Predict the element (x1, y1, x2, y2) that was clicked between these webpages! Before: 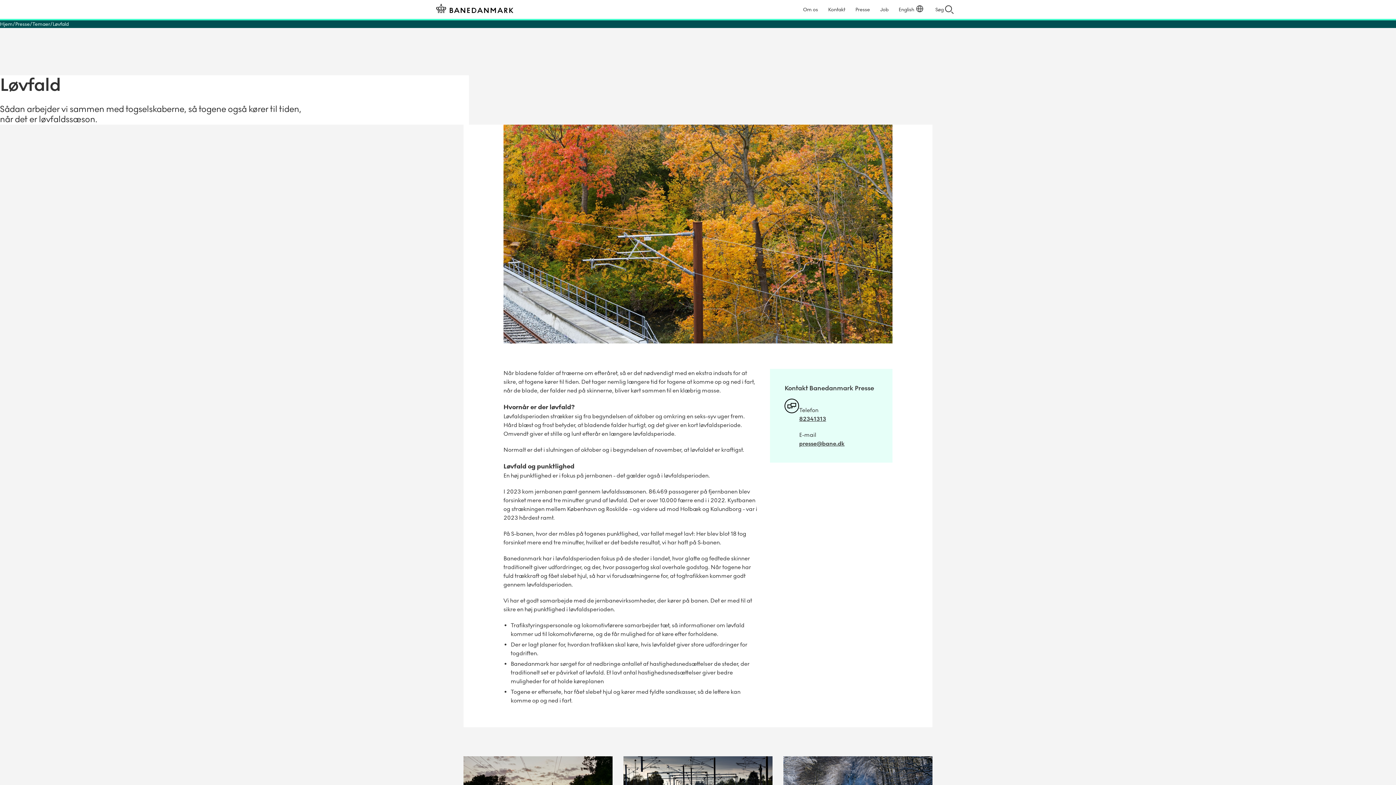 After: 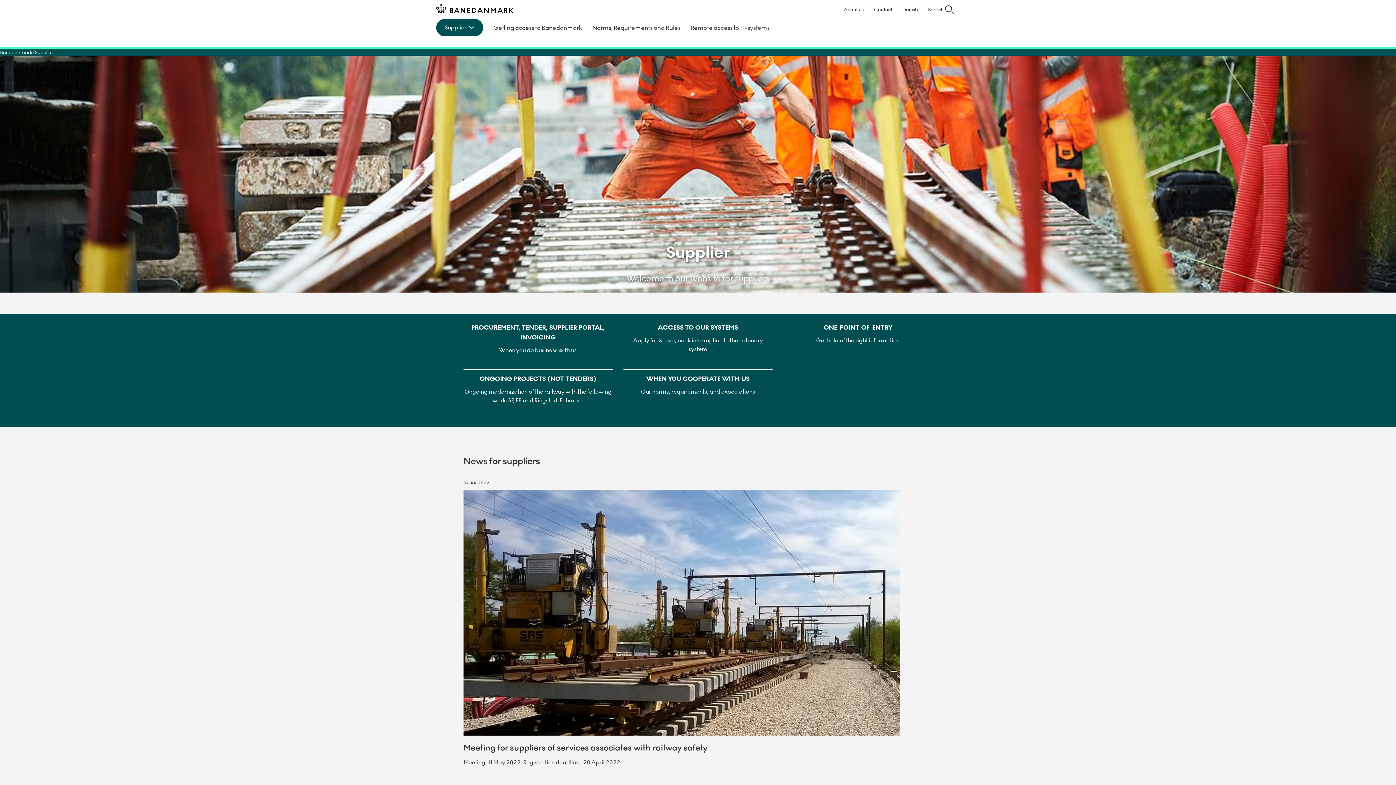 Action: label: skift sprog til Engelsk (English) bbox: (893, 0, 930, 18)